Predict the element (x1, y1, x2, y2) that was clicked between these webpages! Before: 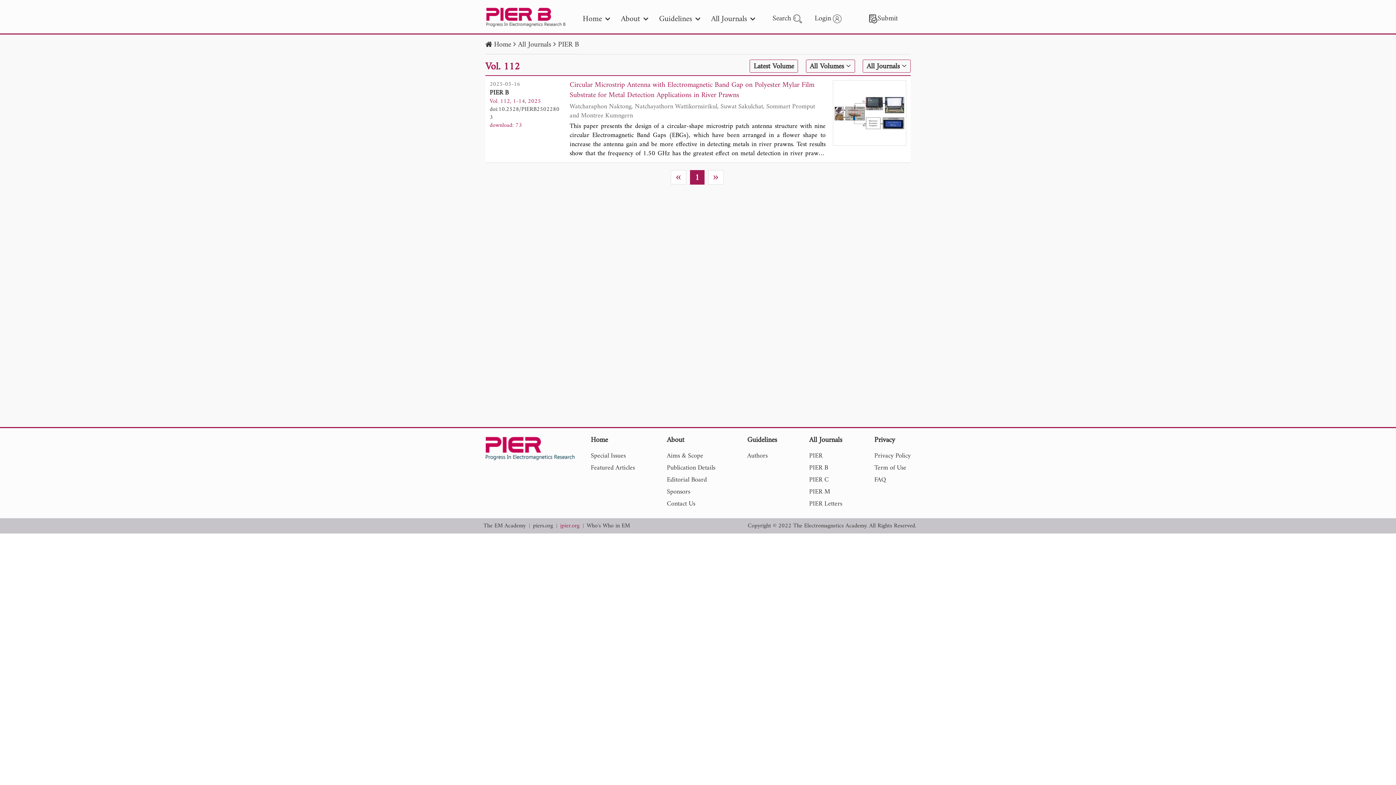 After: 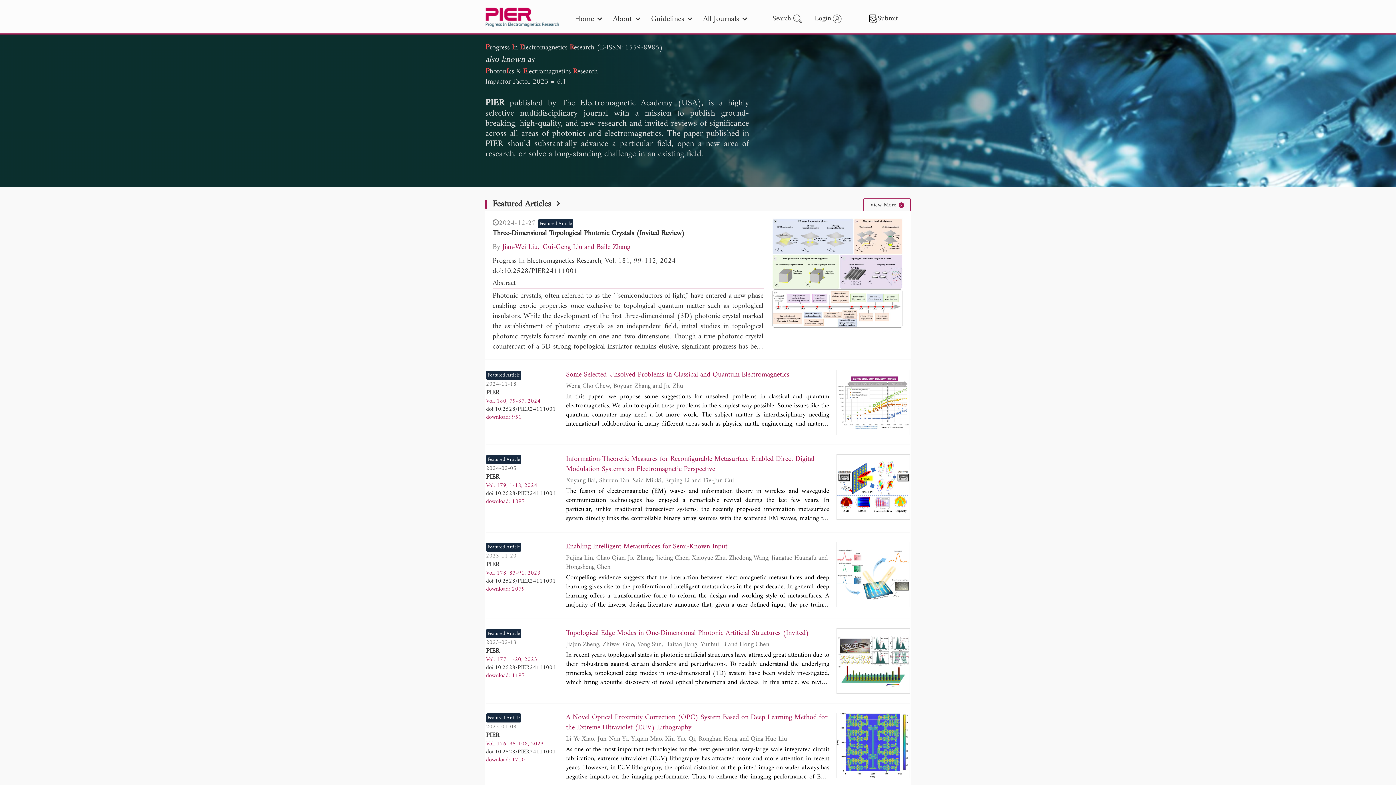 Action: bbox: (485, 435, 576, 460)